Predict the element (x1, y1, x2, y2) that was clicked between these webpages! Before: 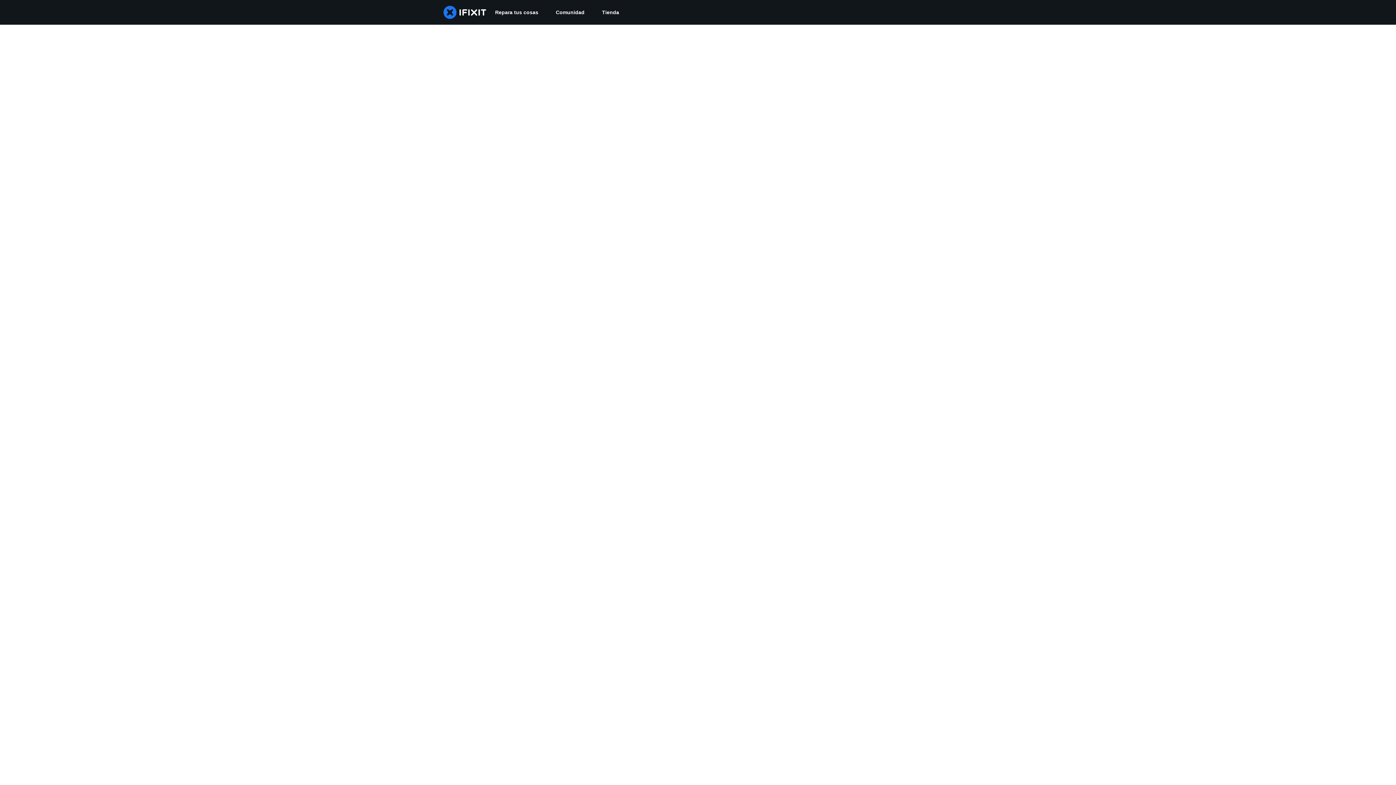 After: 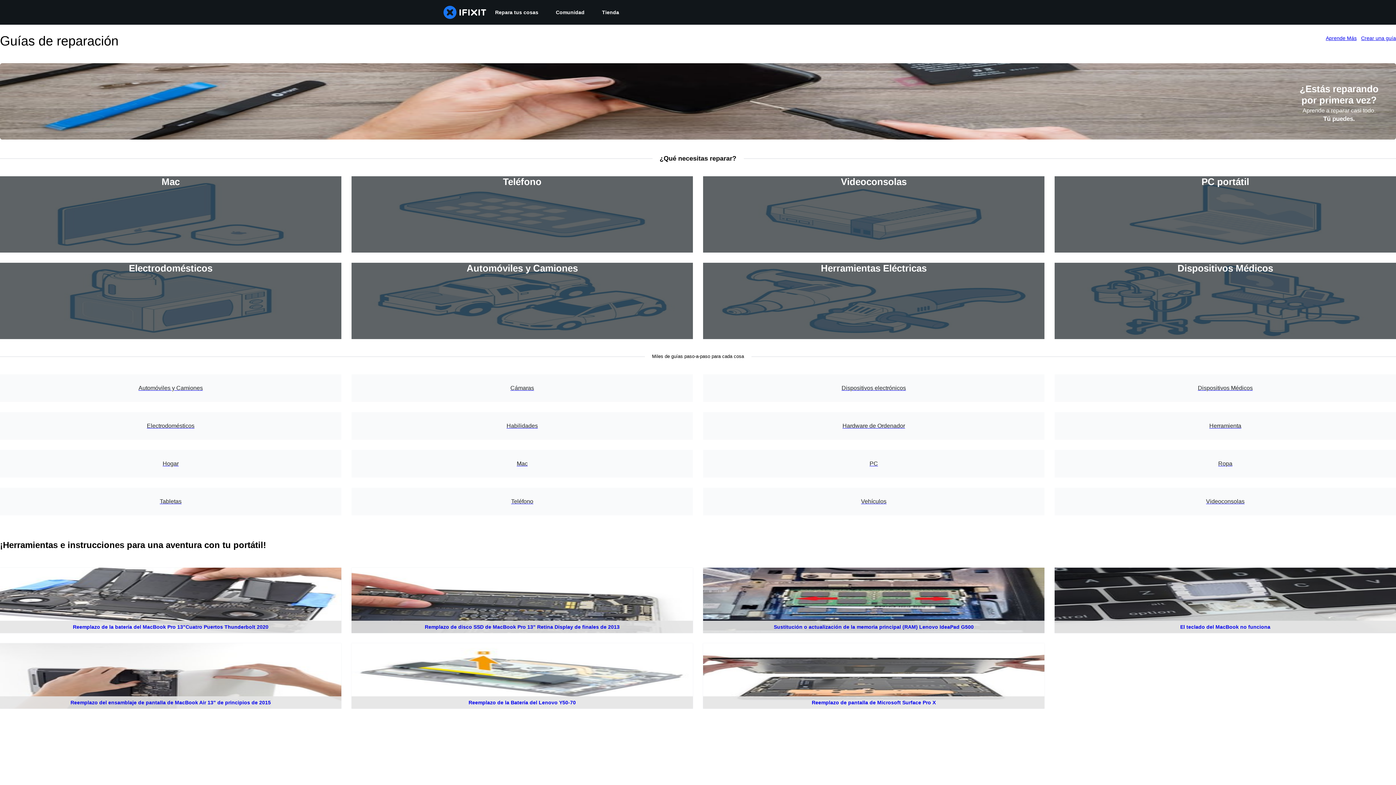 Action: label: Repara tus cosas bbox: (486, 0, 547, 24)